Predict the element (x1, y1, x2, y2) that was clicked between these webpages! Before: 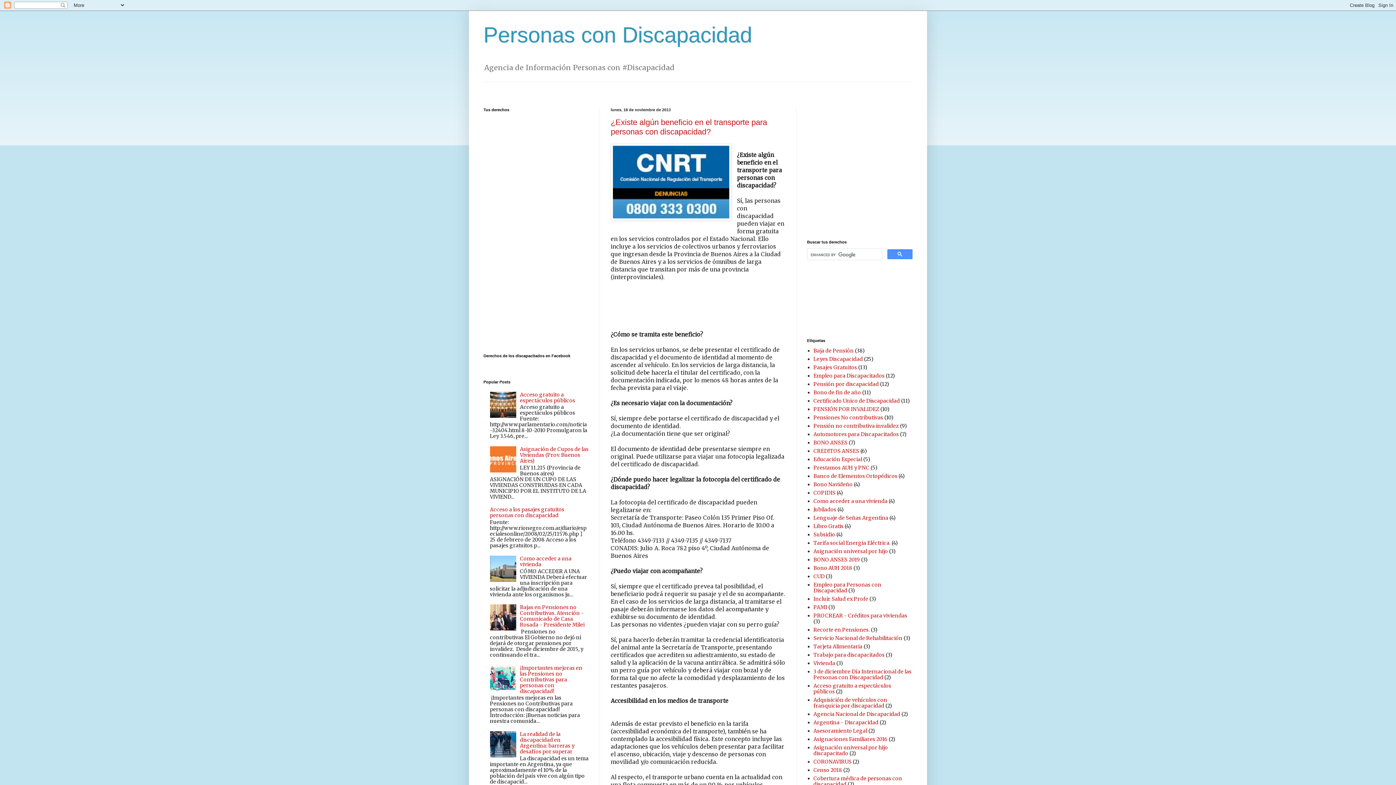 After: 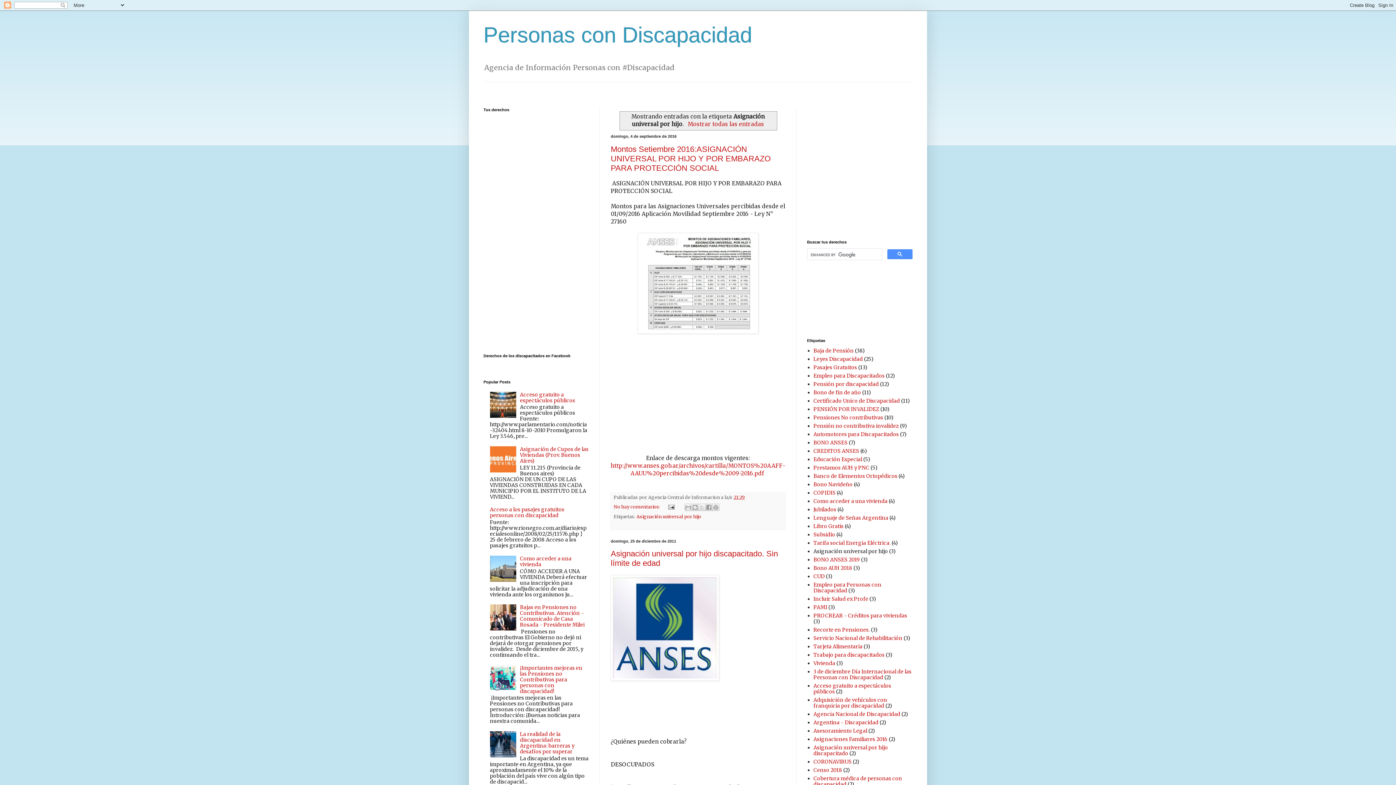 Action: bbox: (813, 548, 888, 555) label: Asignación universal por hijo